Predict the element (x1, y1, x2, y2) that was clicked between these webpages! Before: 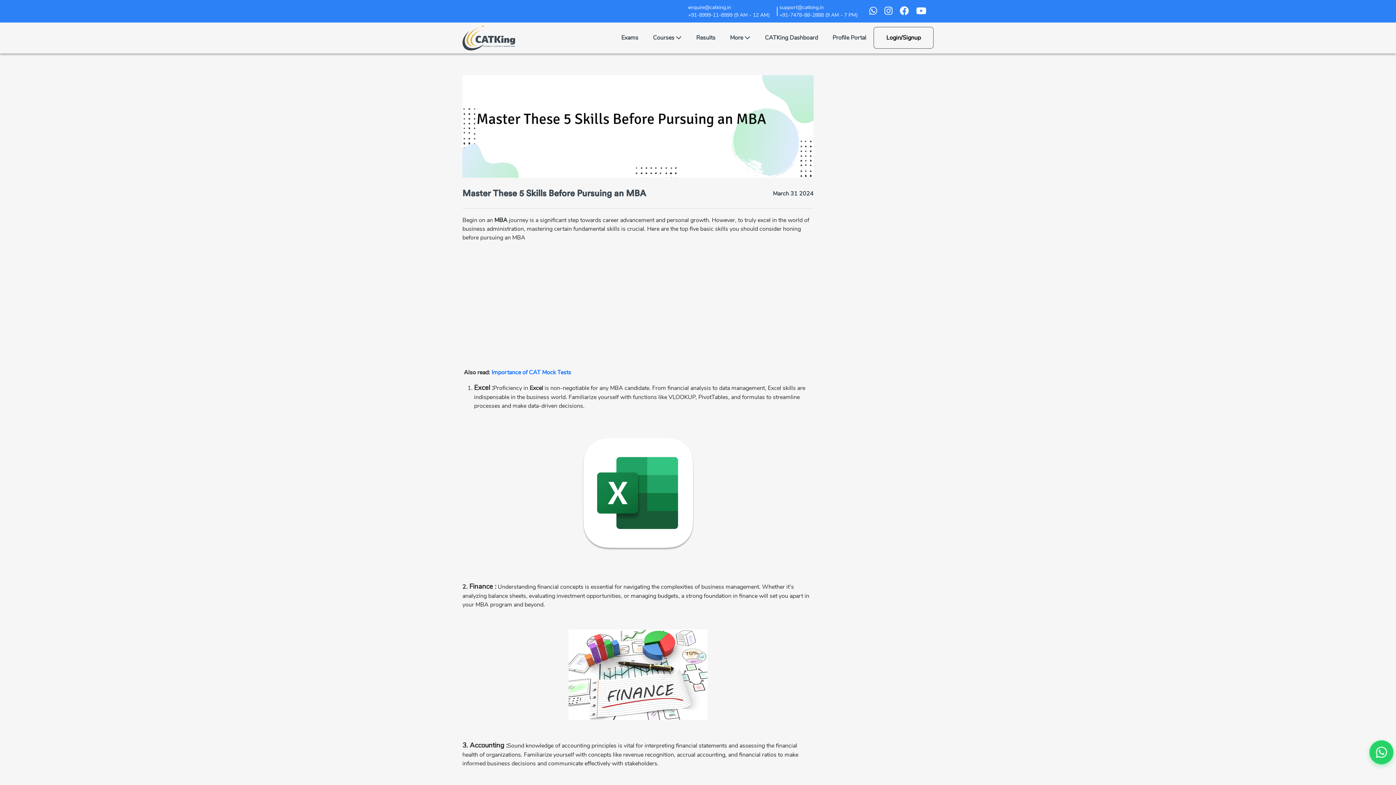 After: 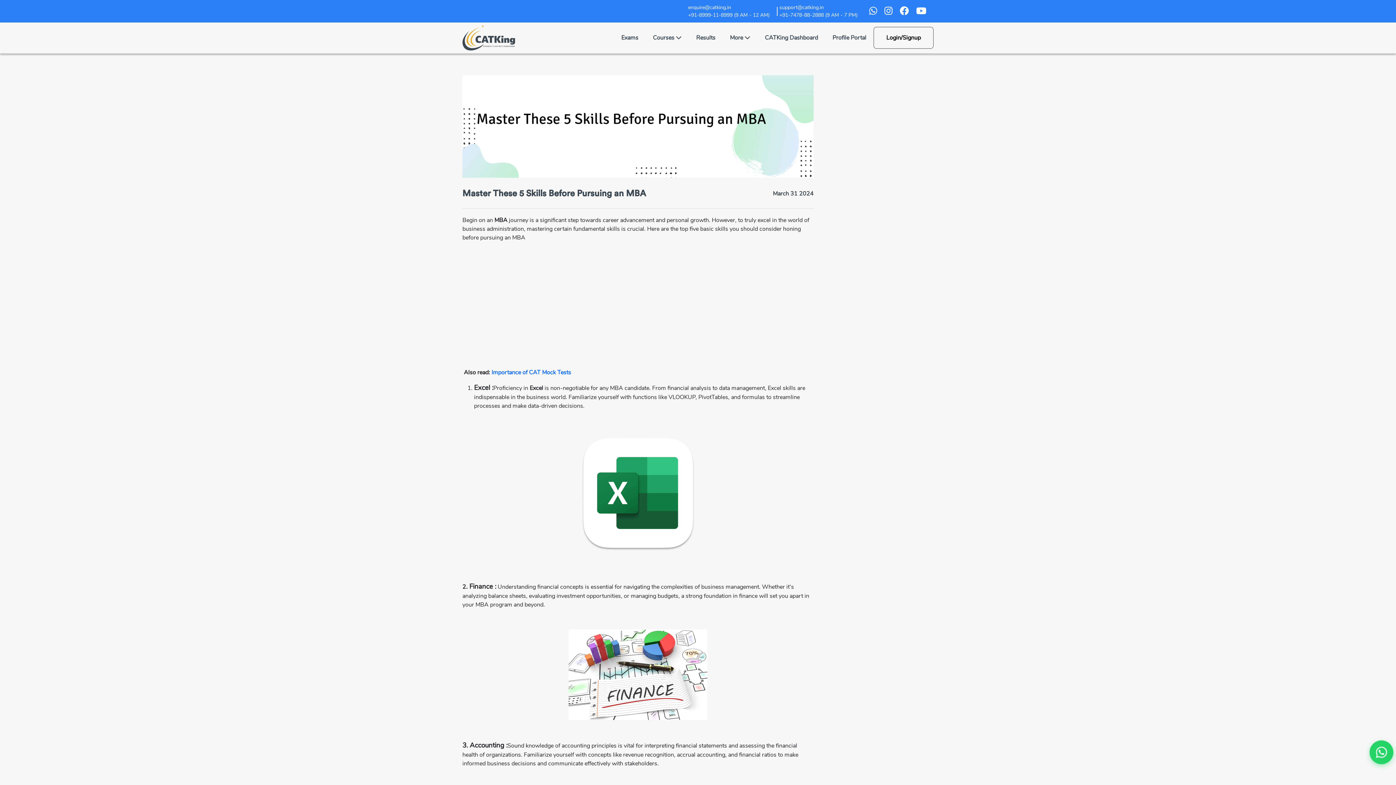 Action: bbox: (869, 6, 877, 16)